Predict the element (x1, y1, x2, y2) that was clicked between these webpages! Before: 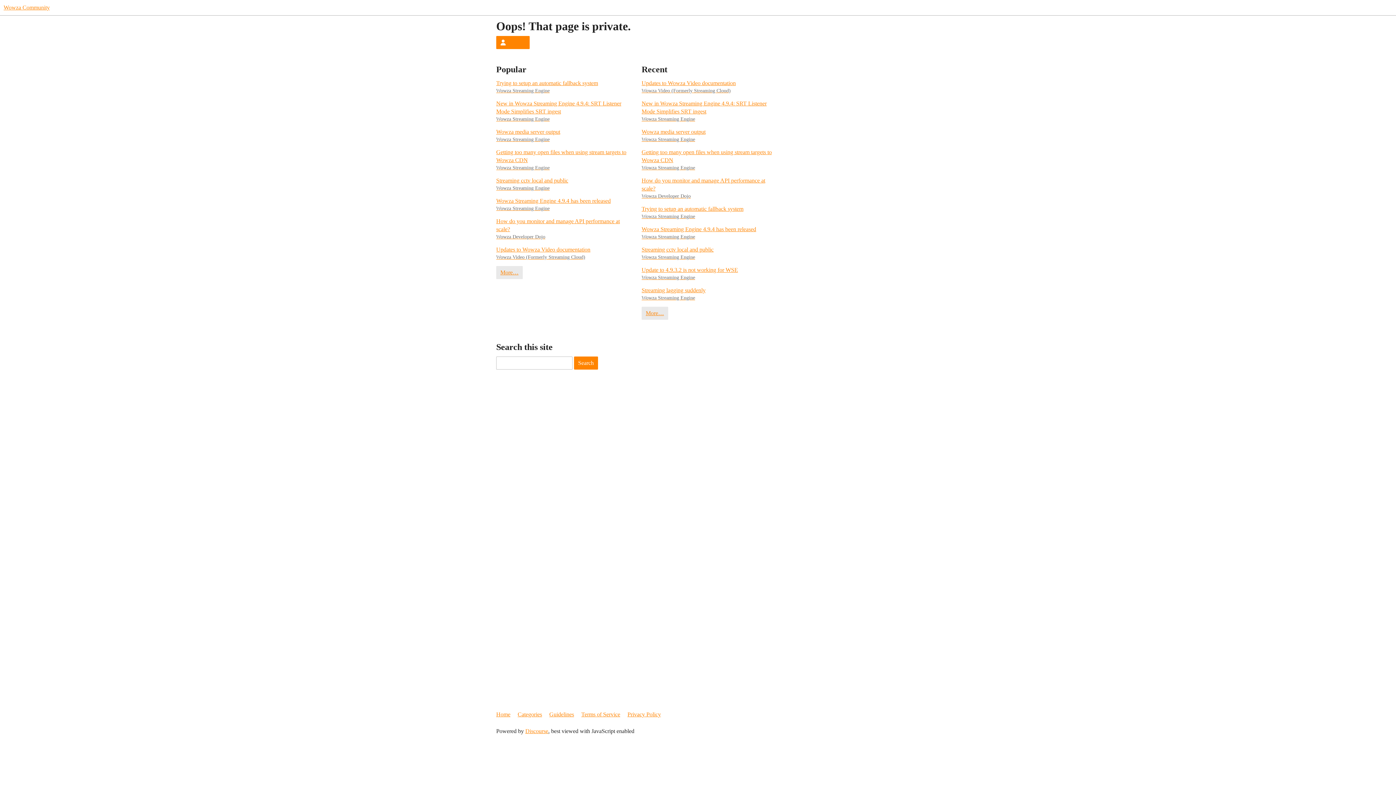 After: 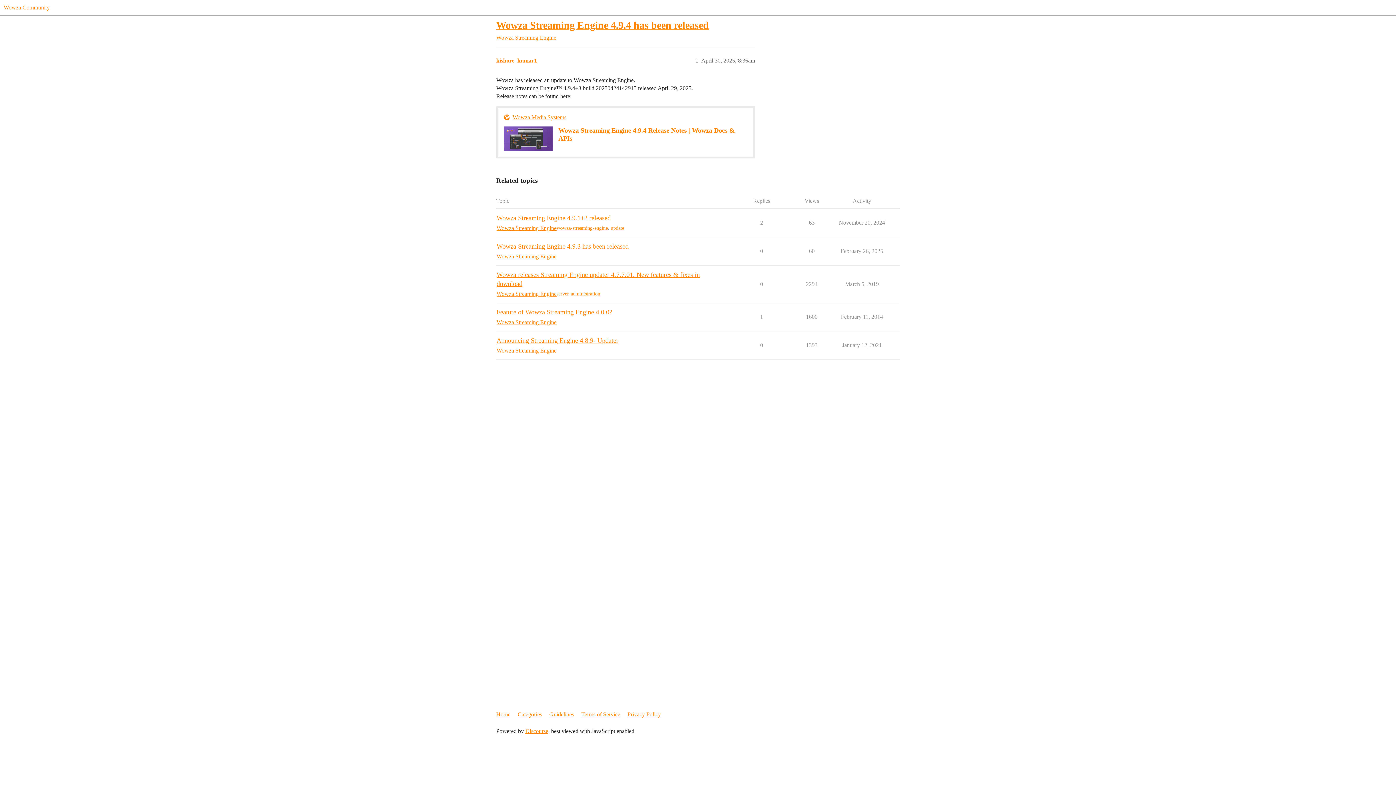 Action: label: Wowza Streaming Engine 4.9.4 has been released bbox: (641, 225, 780, 233)